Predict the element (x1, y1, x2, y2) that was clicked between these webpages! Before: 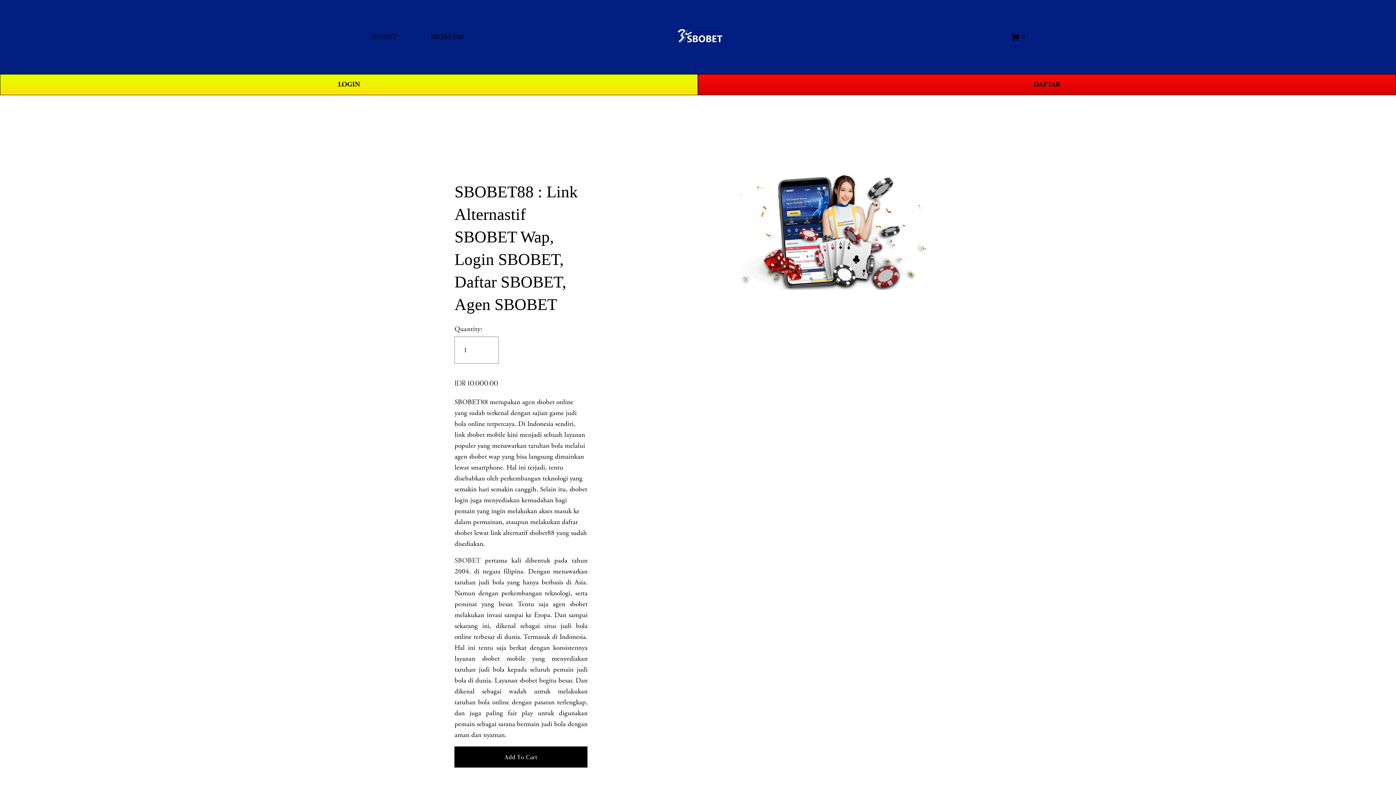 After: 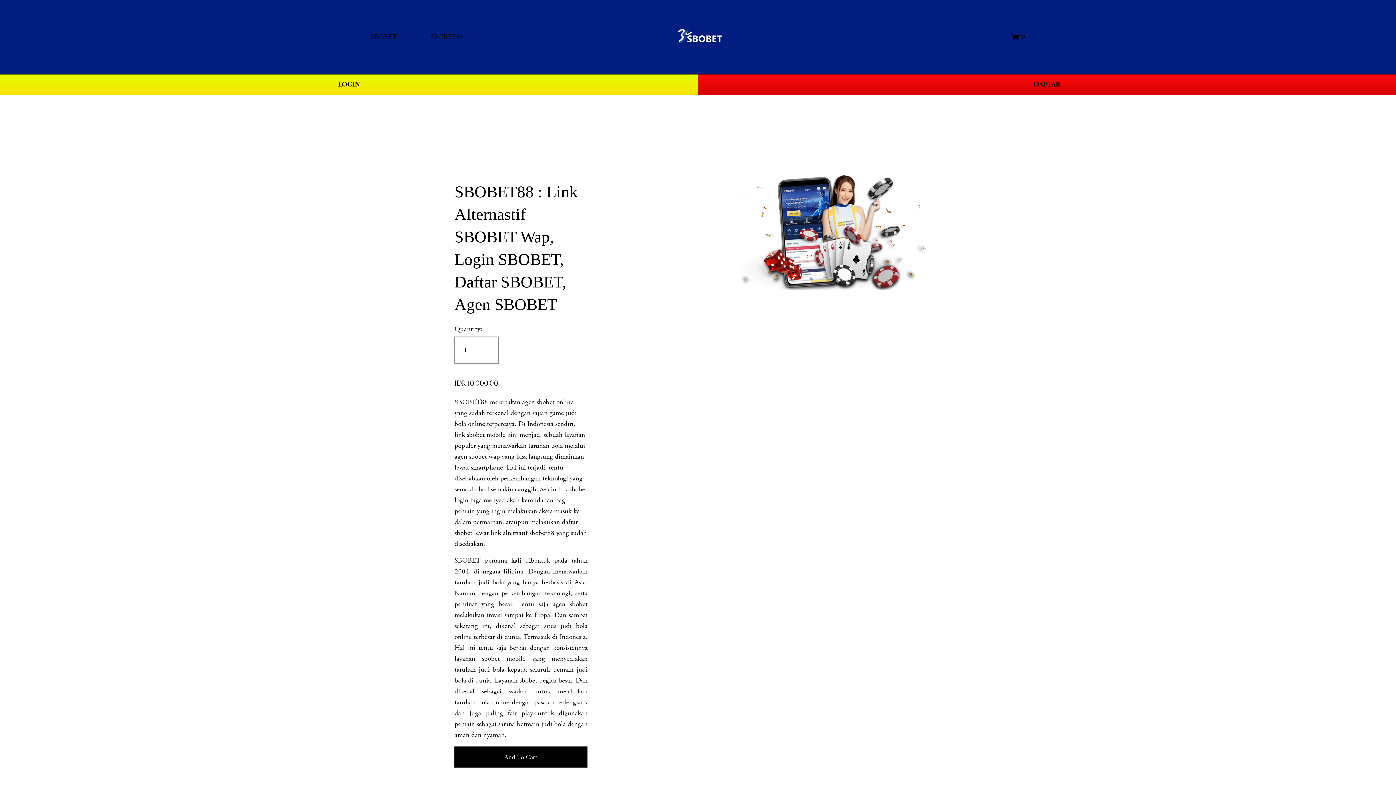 Action: bbox: (454, 397, 488, 407) label: SBOBET88